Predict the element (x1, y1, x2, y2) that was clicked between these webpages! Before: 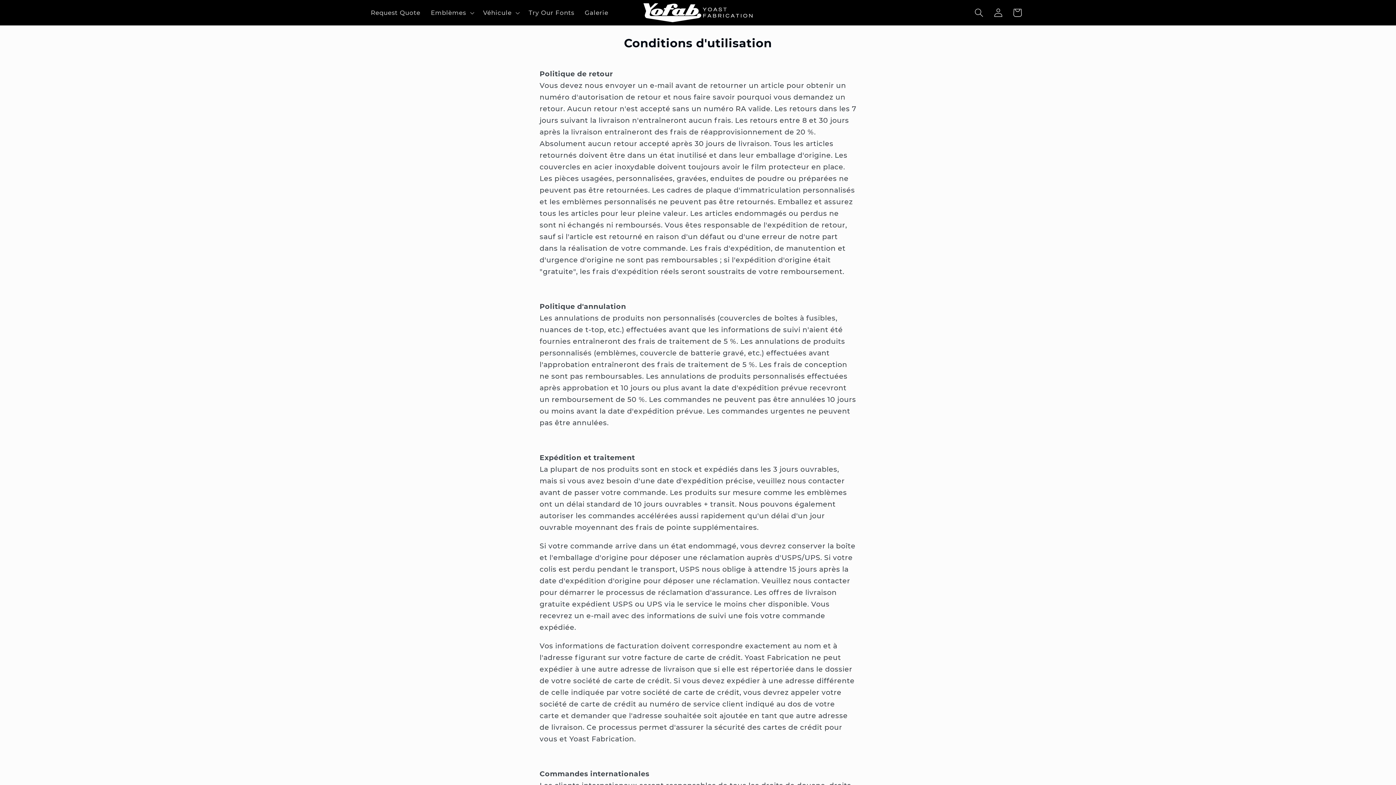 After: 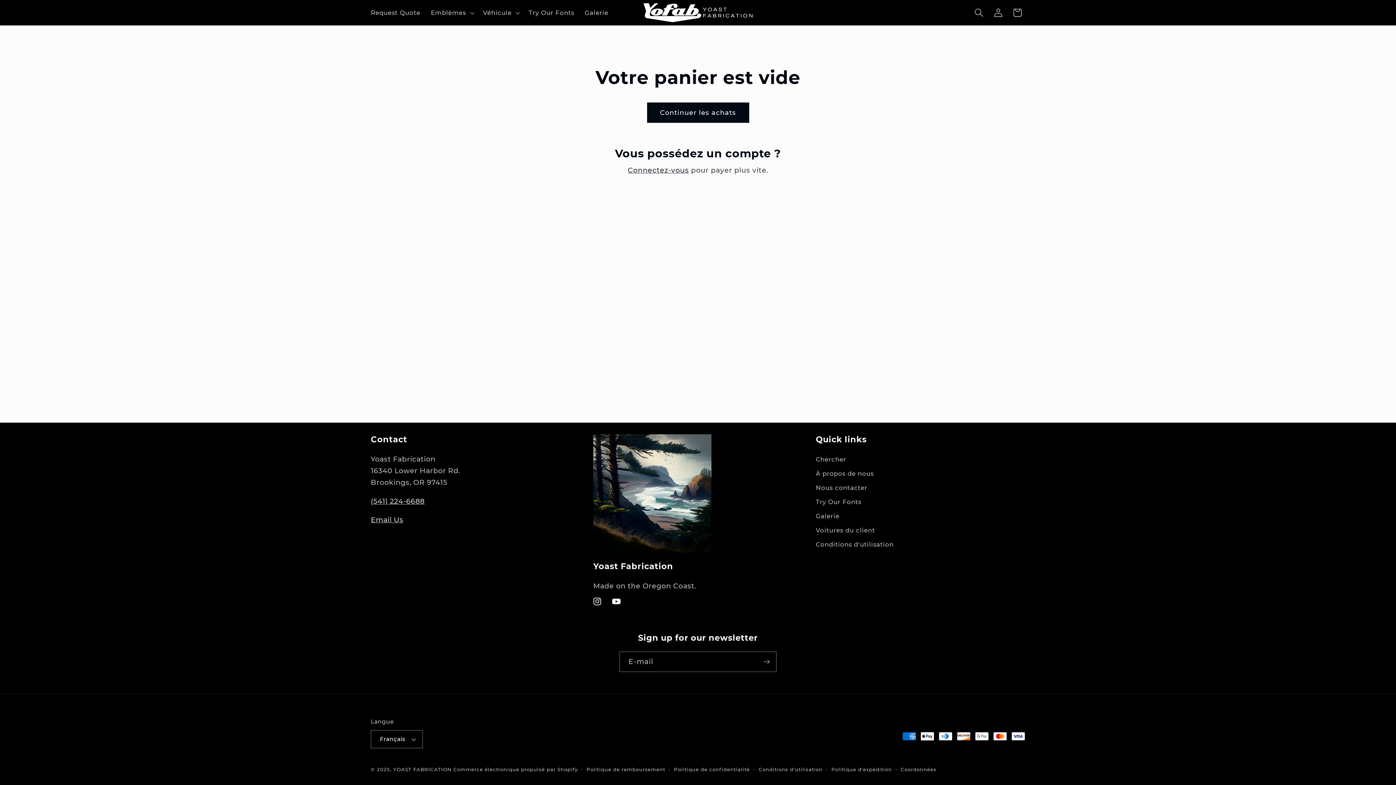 Action: bbox: (1008, 3, 1027, 22) label: Panier